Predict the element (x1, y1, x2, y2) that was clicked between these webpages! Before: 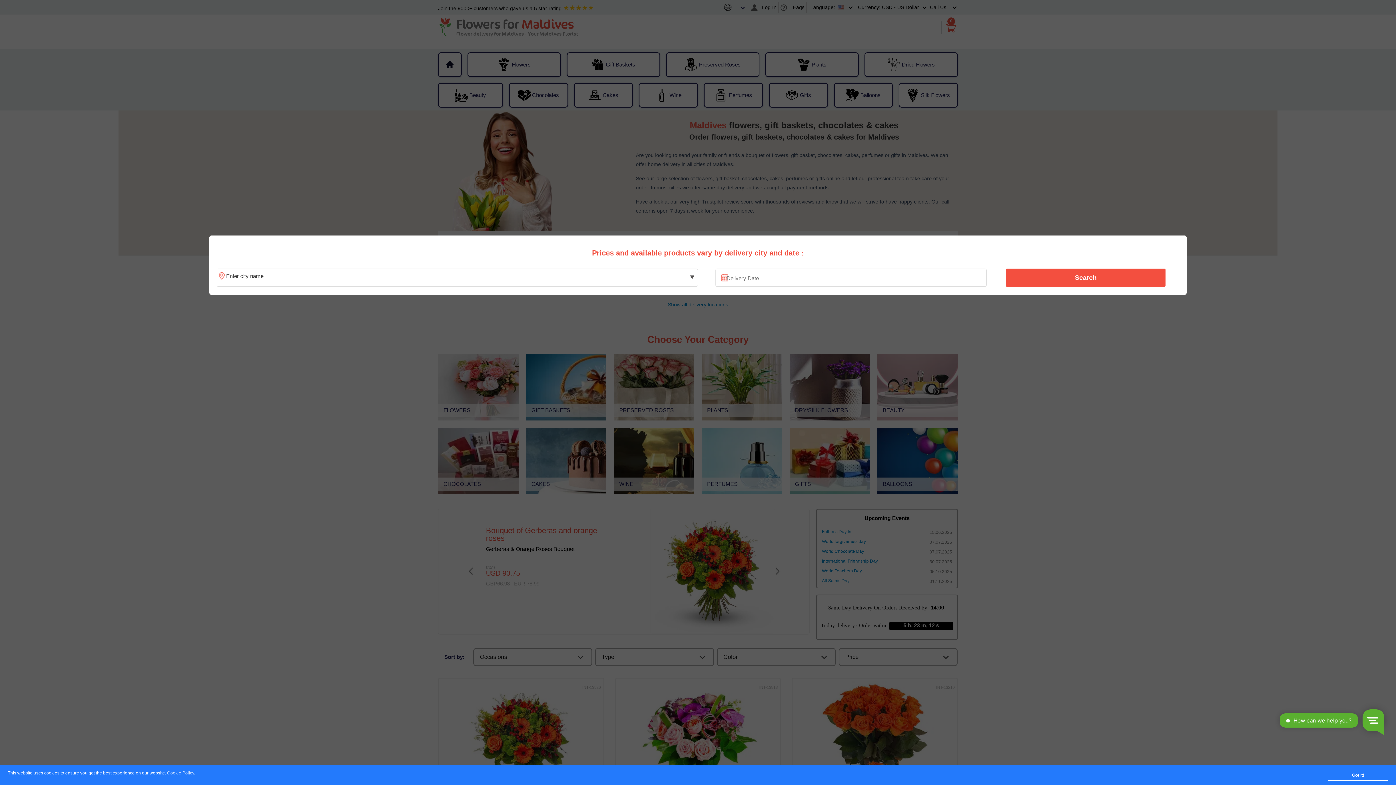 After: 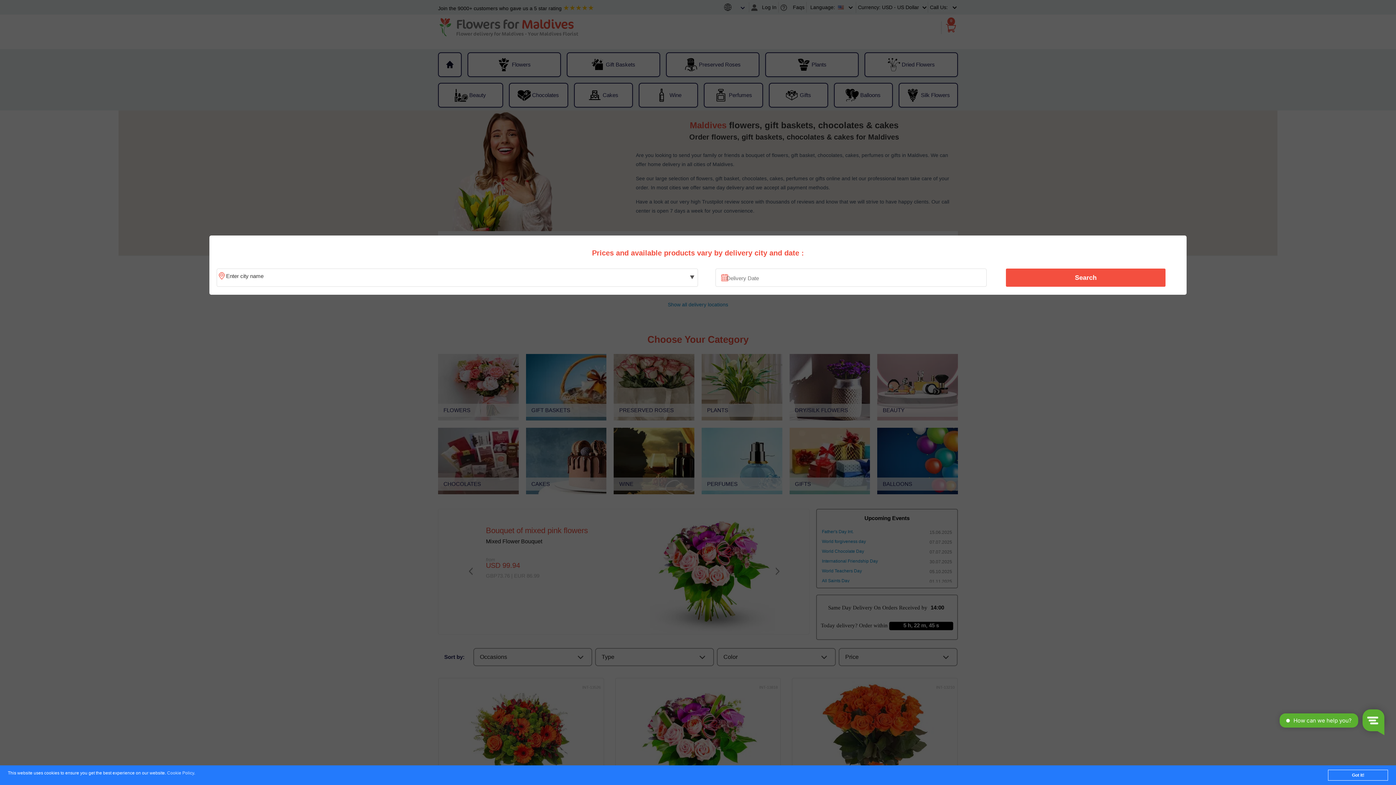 Action: label: Cookie Policy bbox: (167, 771, 194, 776)